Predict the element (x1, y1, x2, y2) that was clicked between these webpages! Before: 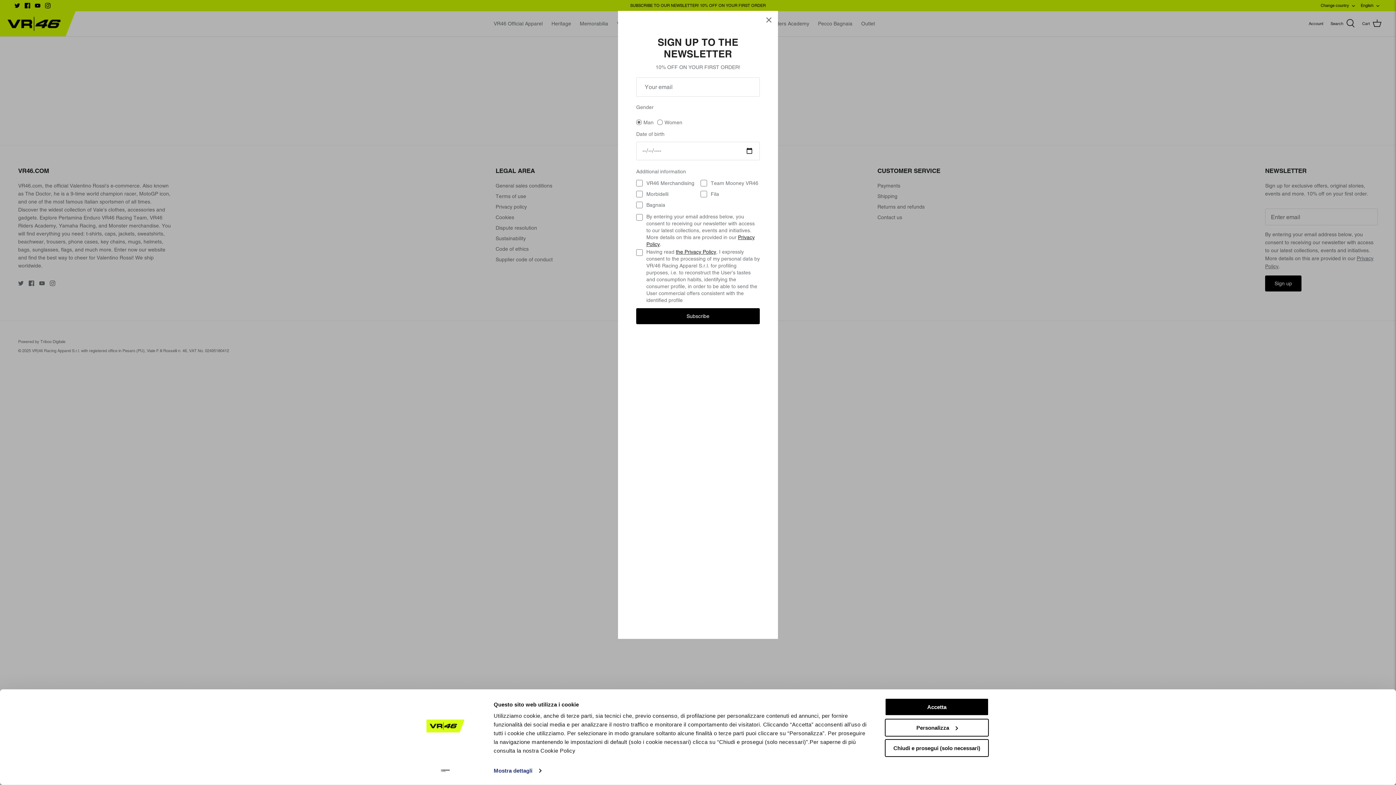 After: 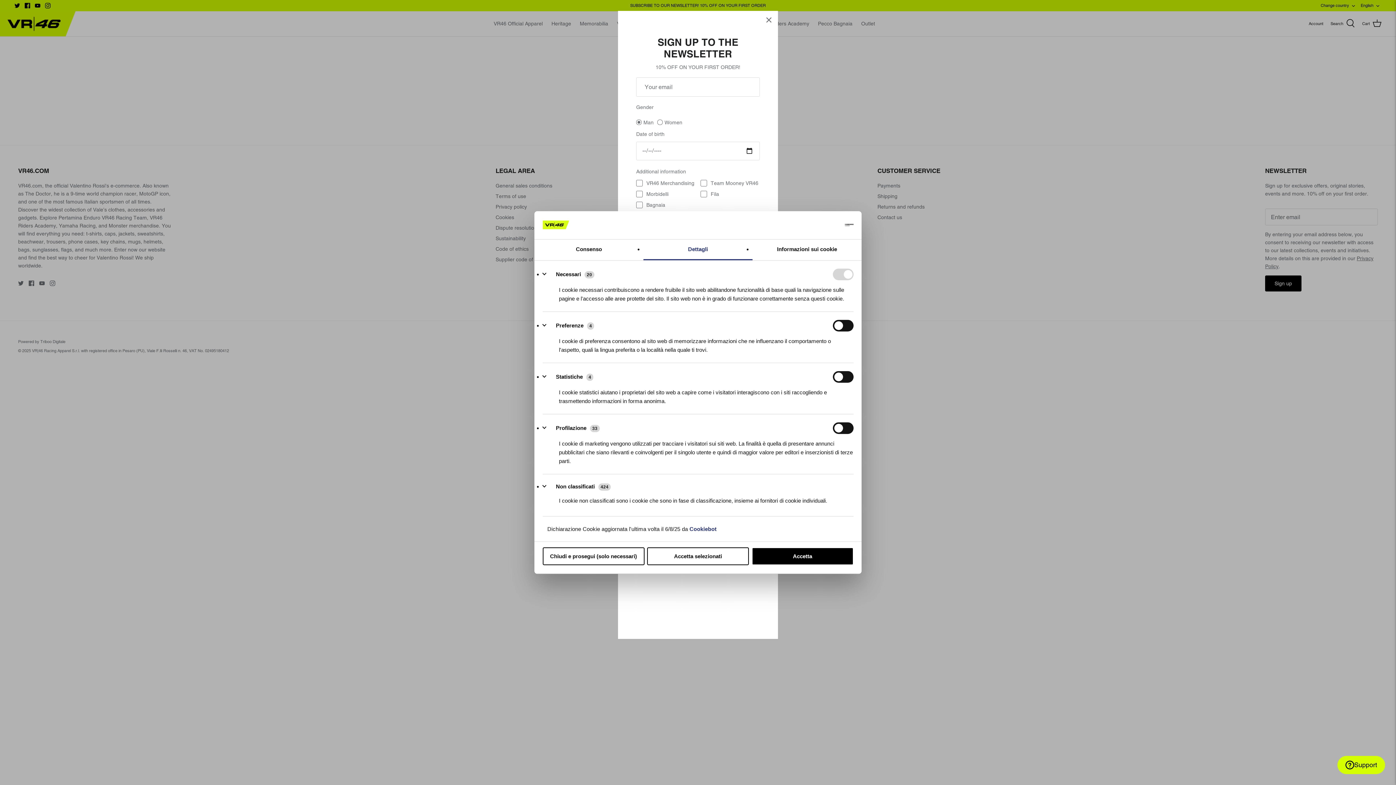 Action: label: Mostra dettagli bbox: (493, 765, 541, 776)